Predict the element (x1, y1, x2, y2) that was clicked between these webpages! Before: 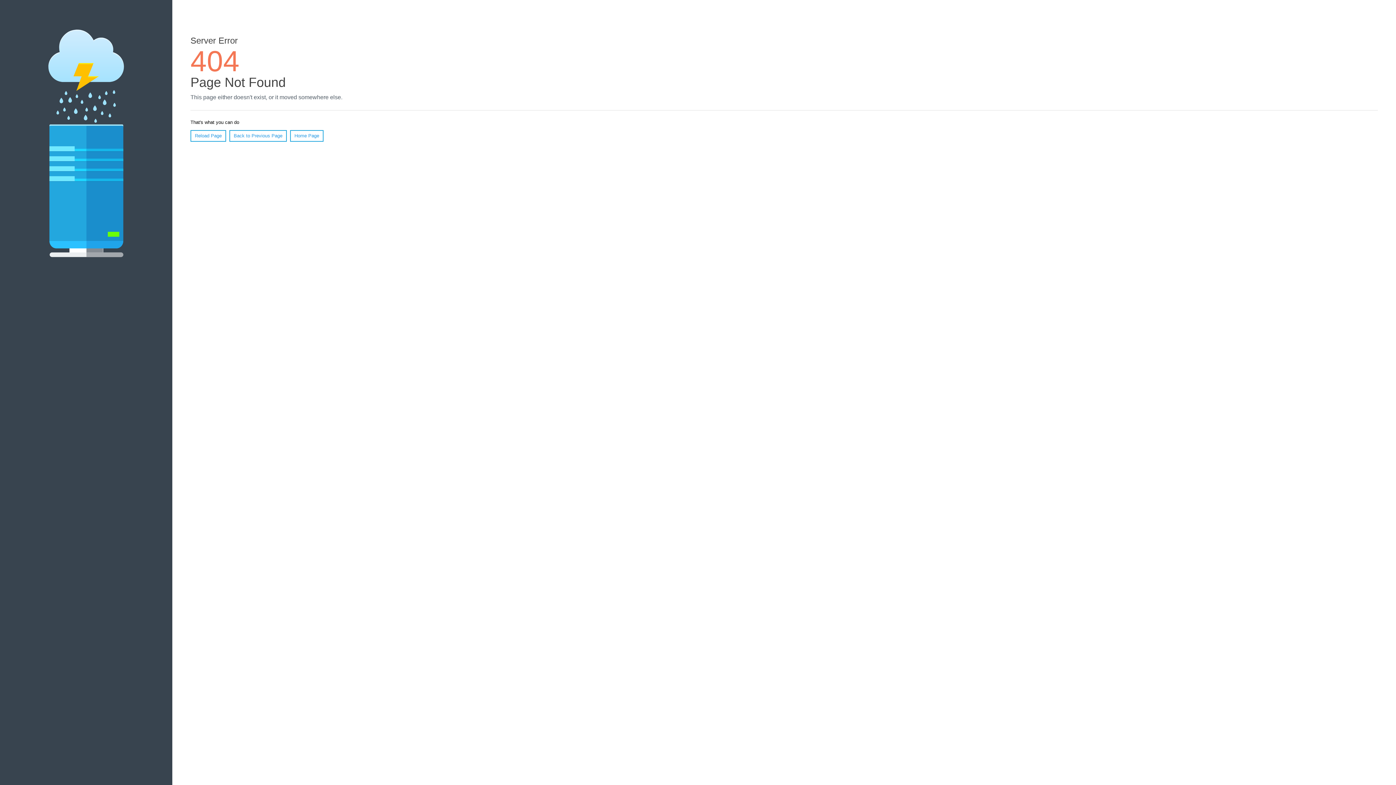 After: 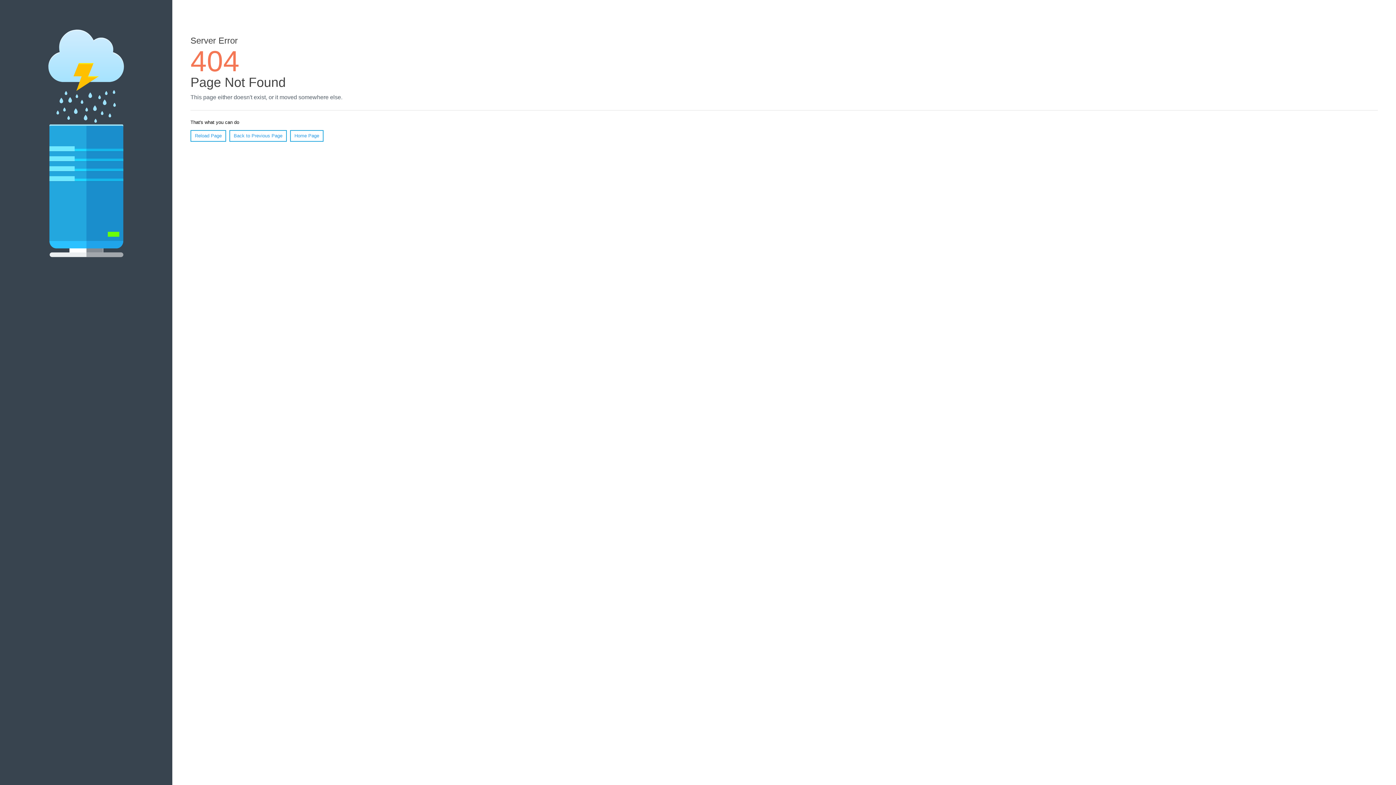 Action: label: Reload Page bbox: (190, 130, 226, 141)